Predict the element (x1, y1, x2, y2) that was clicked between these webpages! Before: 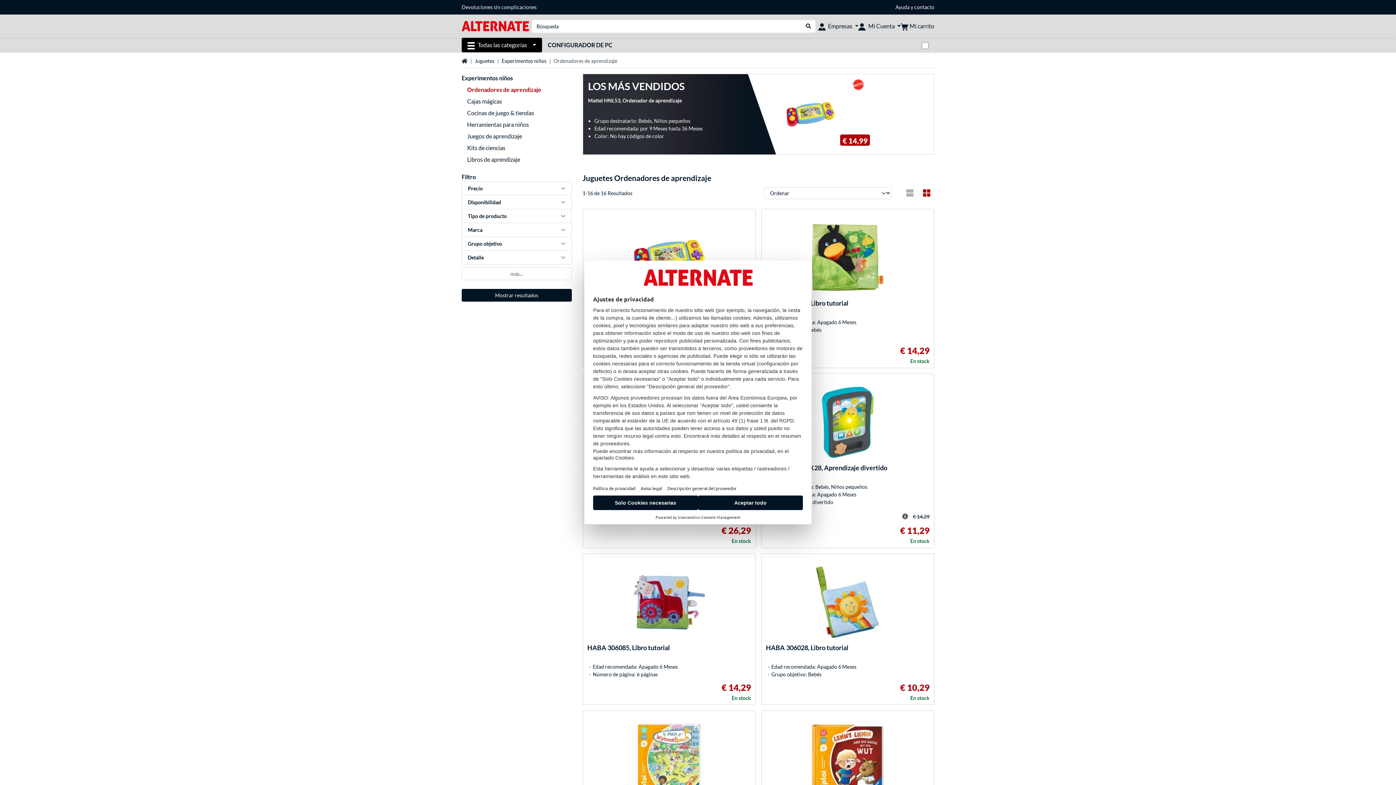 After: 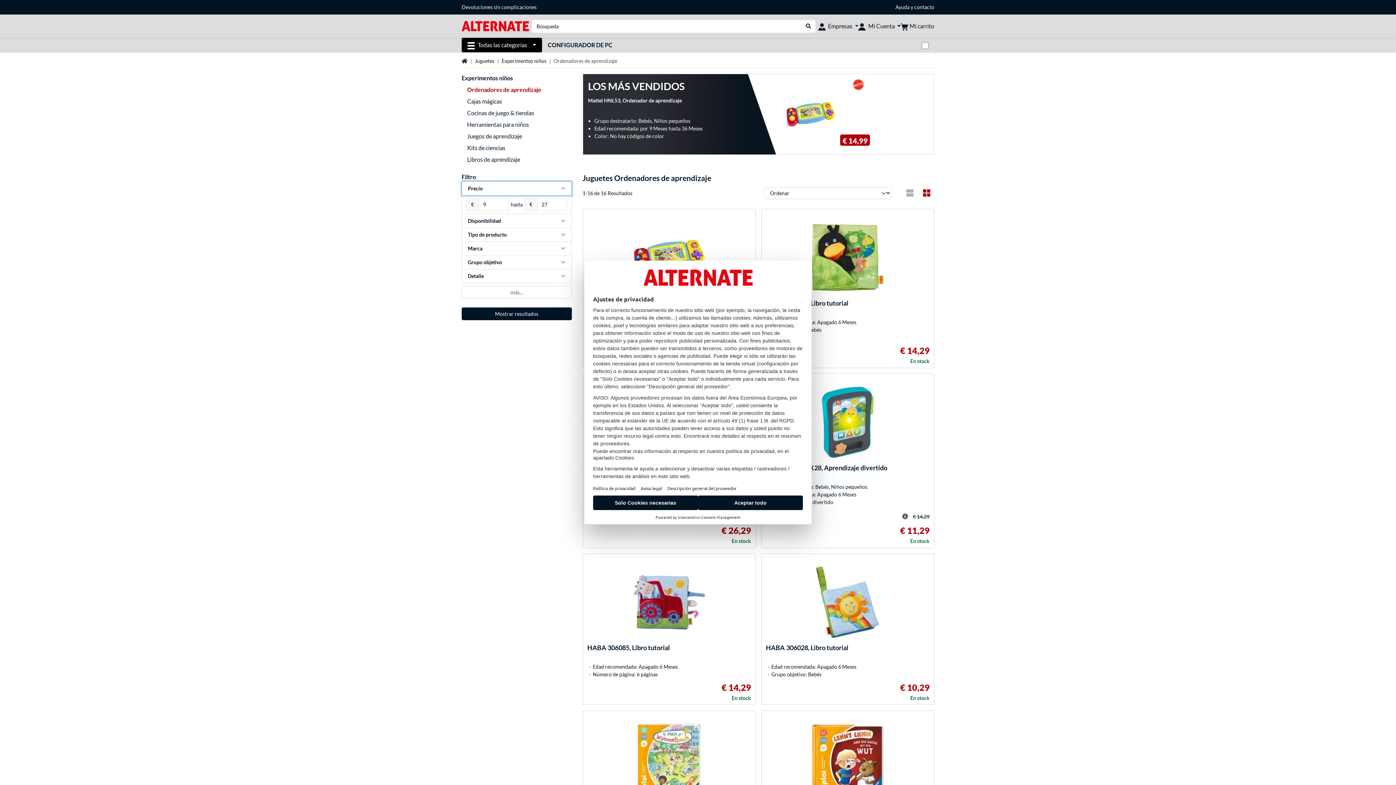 Action: label: Precio bbox: (462, 181, 571, 195)